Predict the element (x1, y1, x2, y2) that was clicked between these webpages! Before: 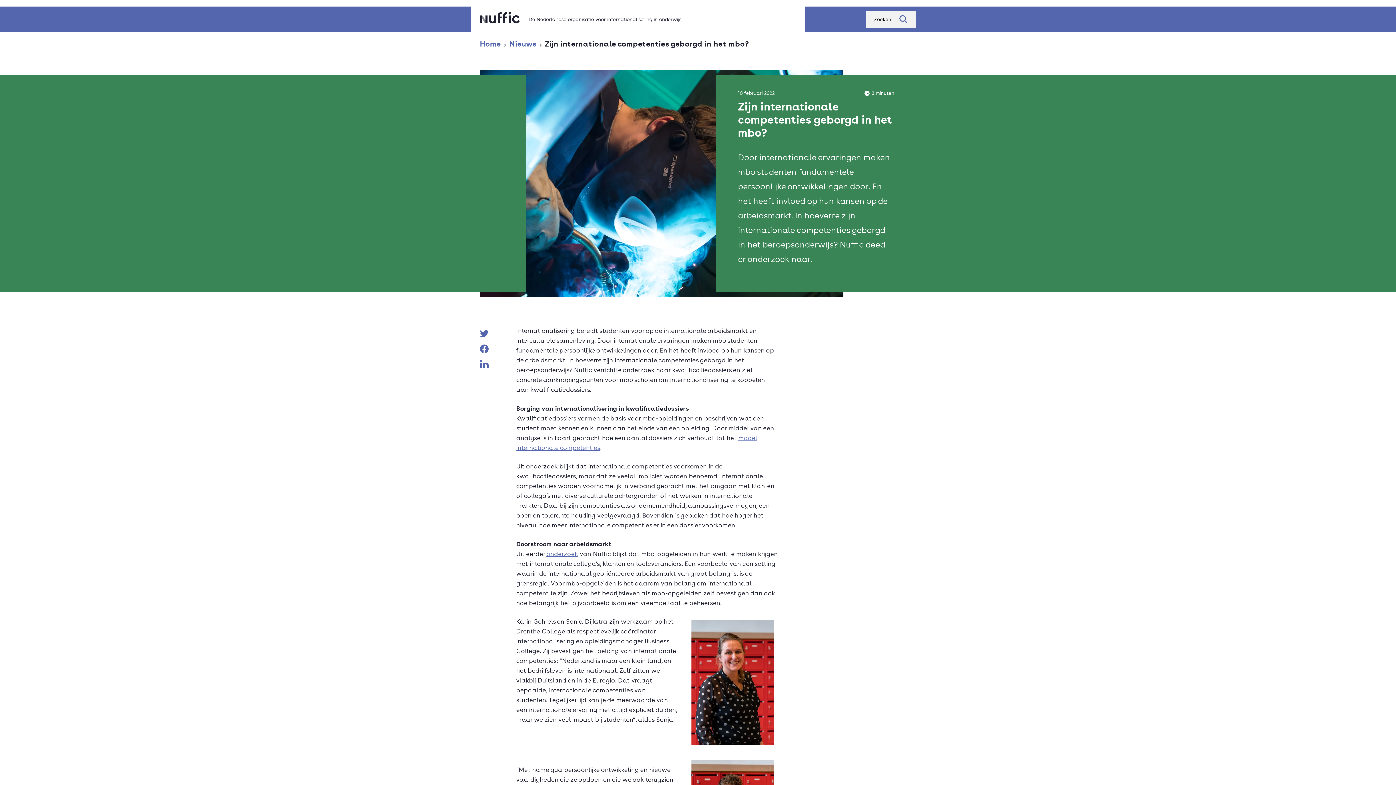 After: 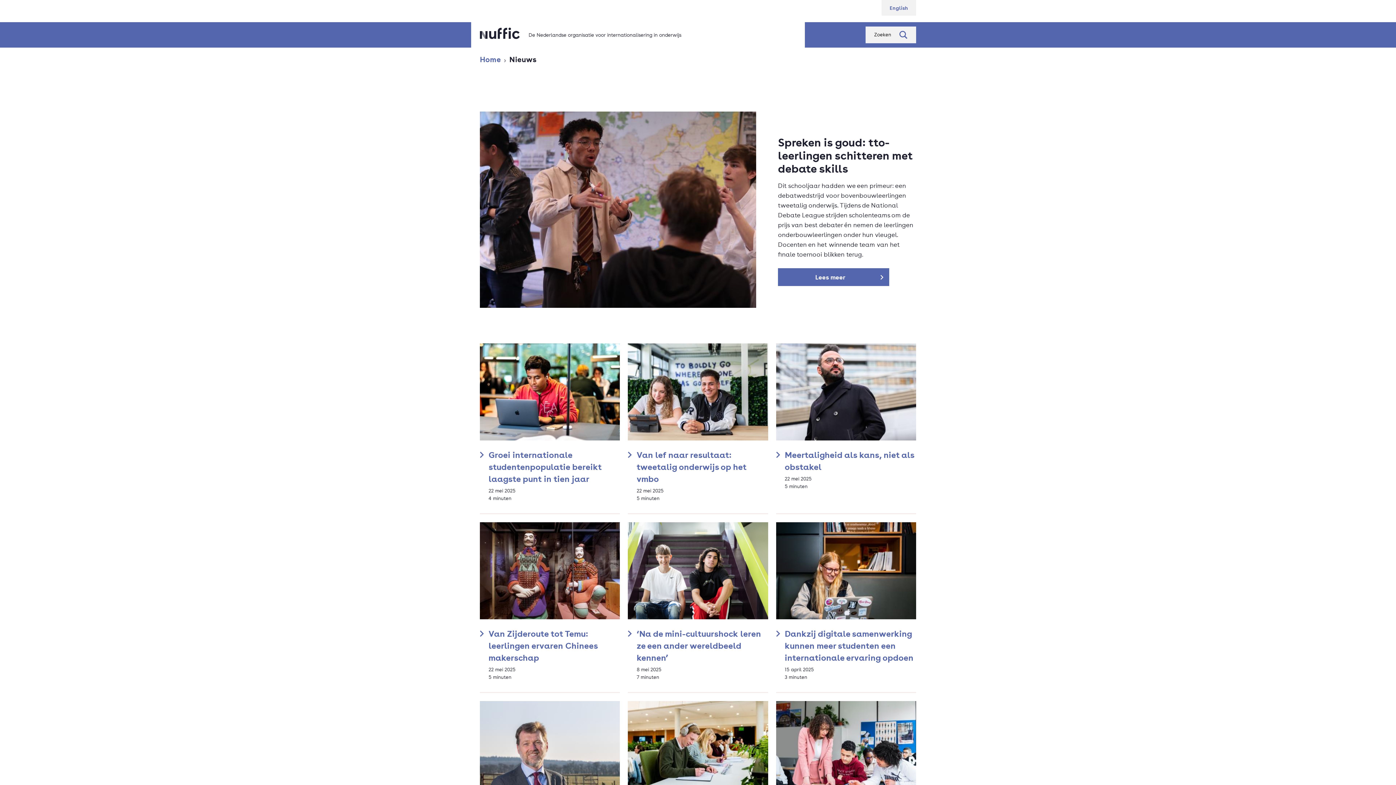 Action: bbox: (509, 38, 536, 48) label: Nieuws